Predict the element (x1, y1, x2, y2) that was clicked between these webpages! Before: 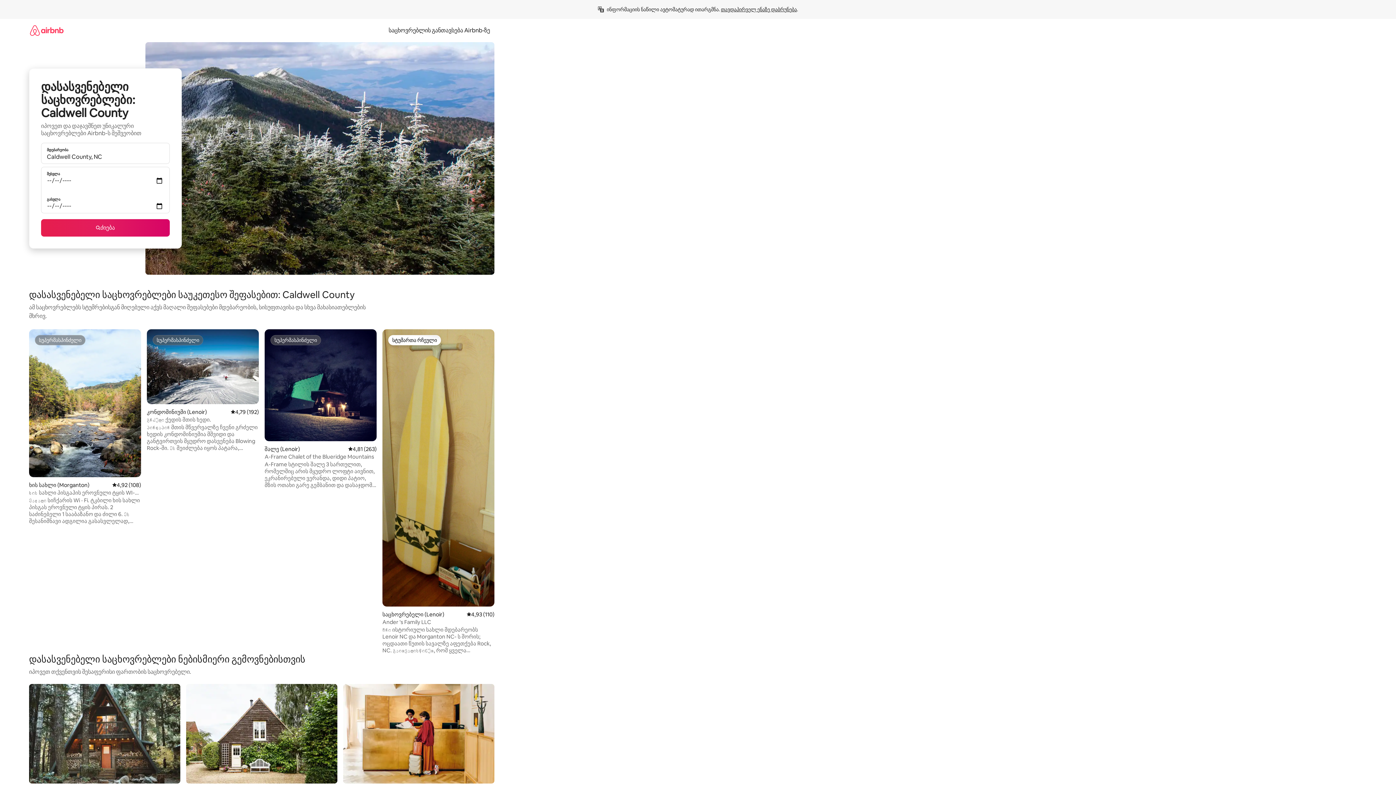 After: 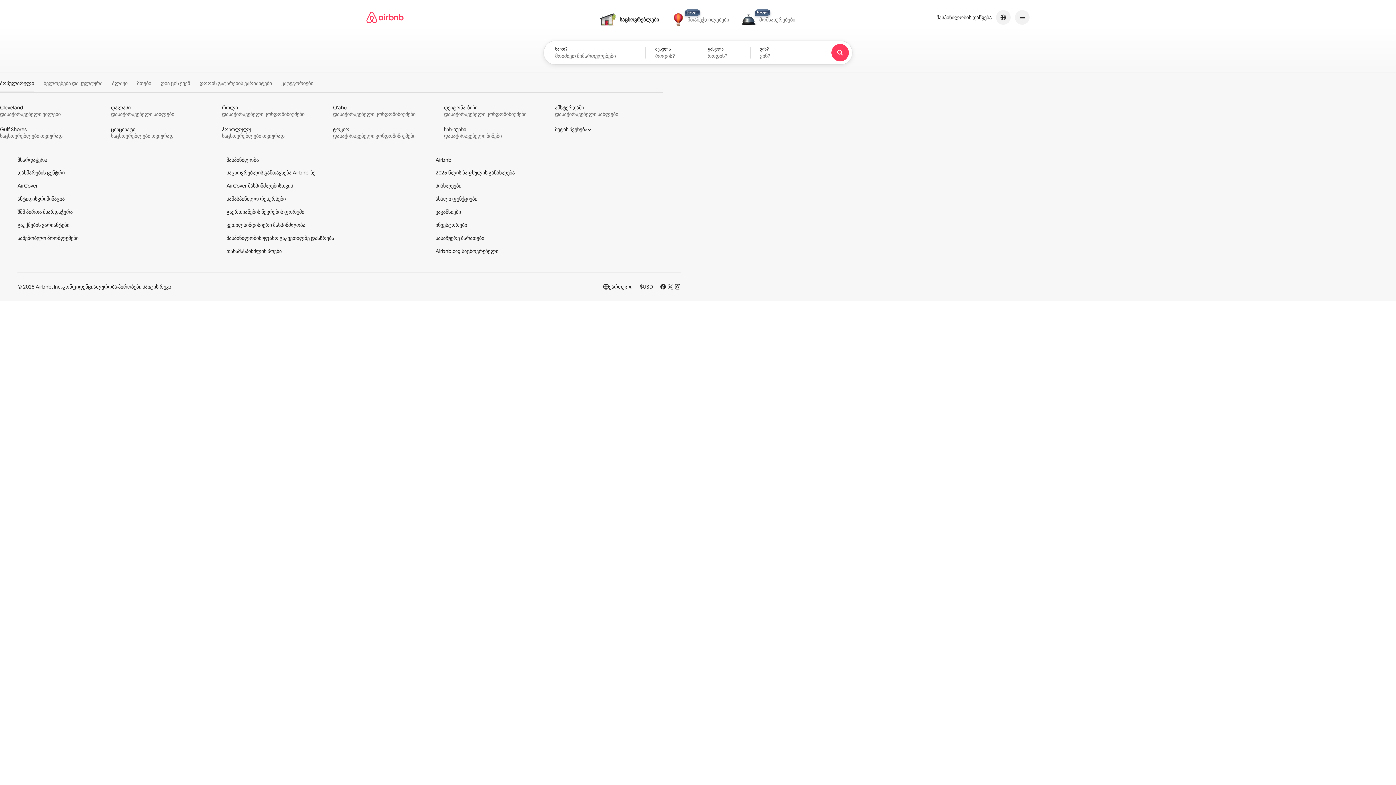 Action: bbox: (29, 18, 63, 41)